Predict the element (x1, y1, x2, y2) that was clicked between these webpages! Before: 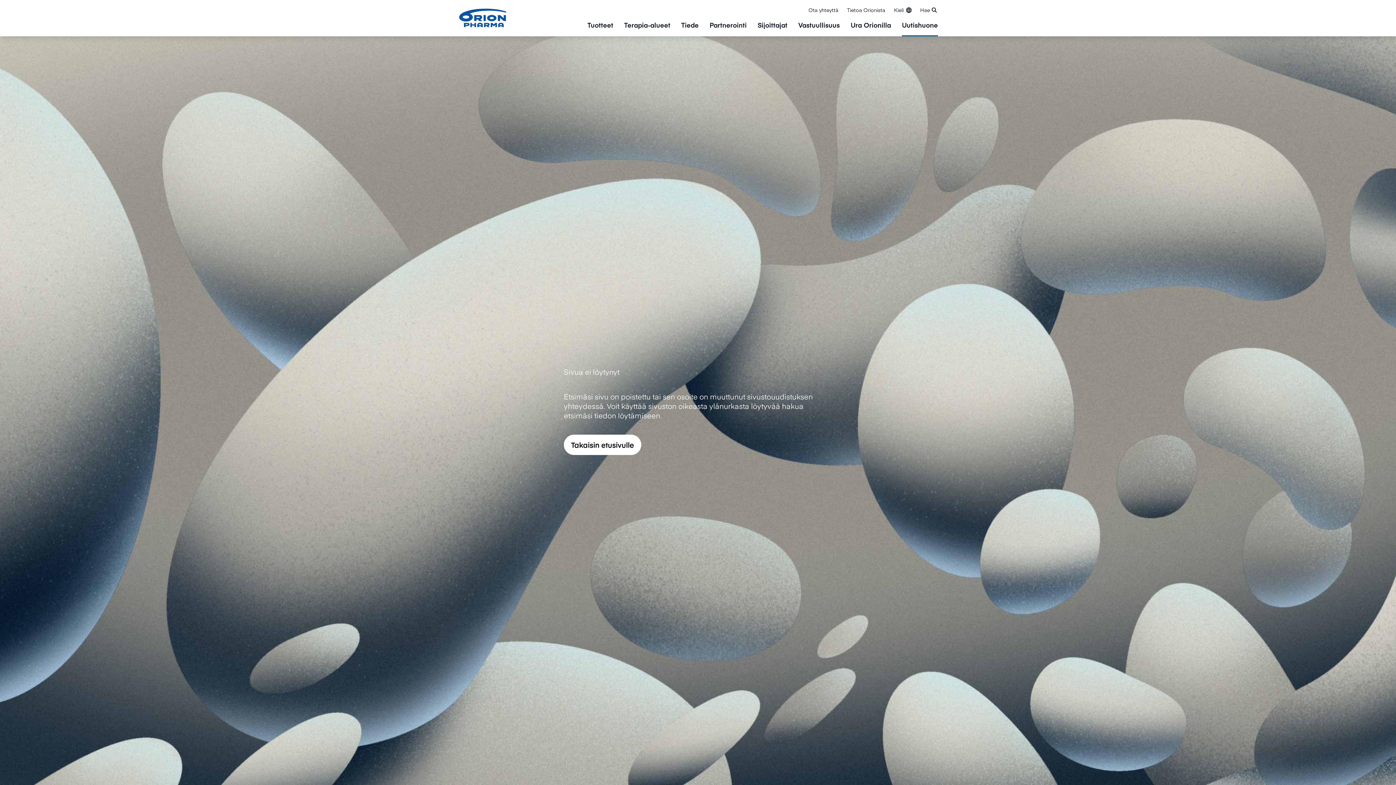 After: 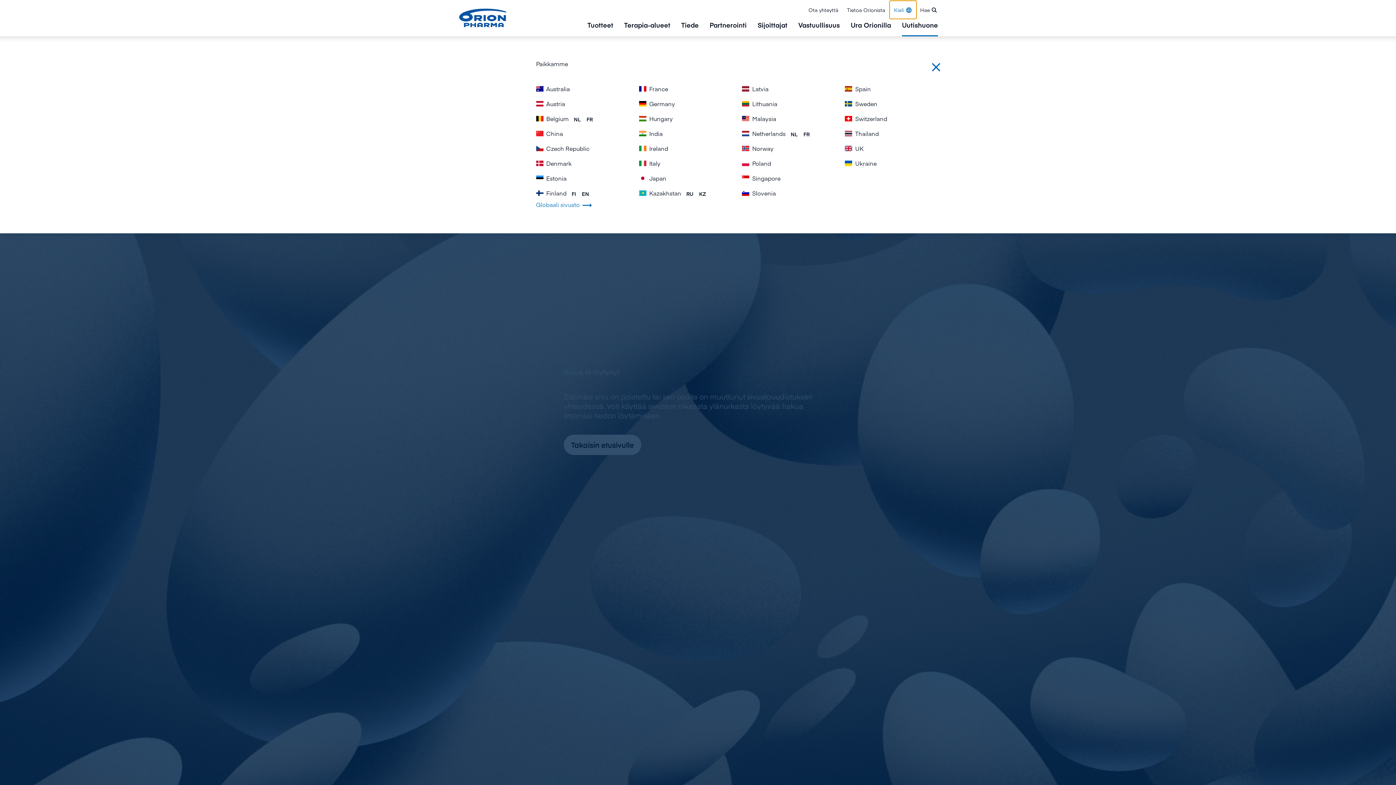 Action: bbox: (889, 0, 916, 18) label: Kieli